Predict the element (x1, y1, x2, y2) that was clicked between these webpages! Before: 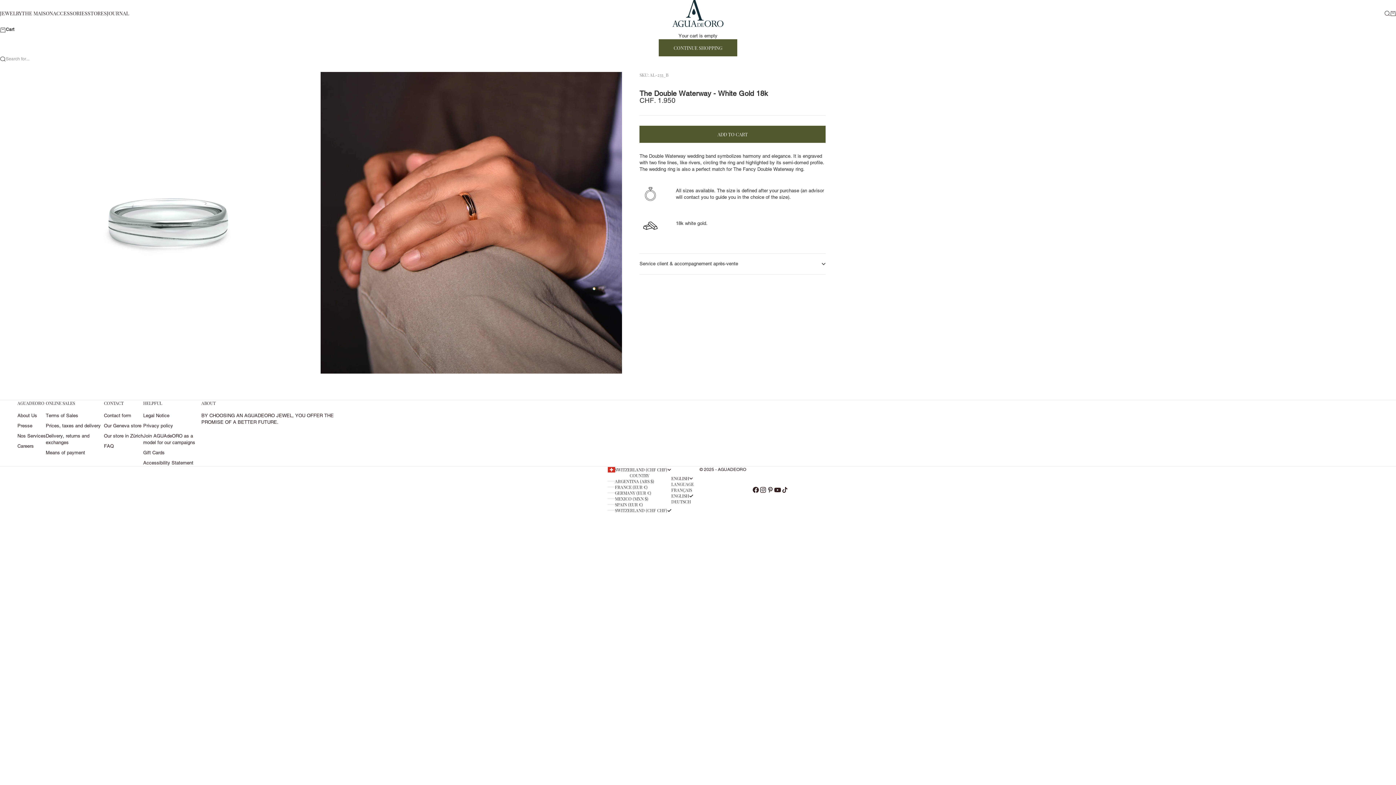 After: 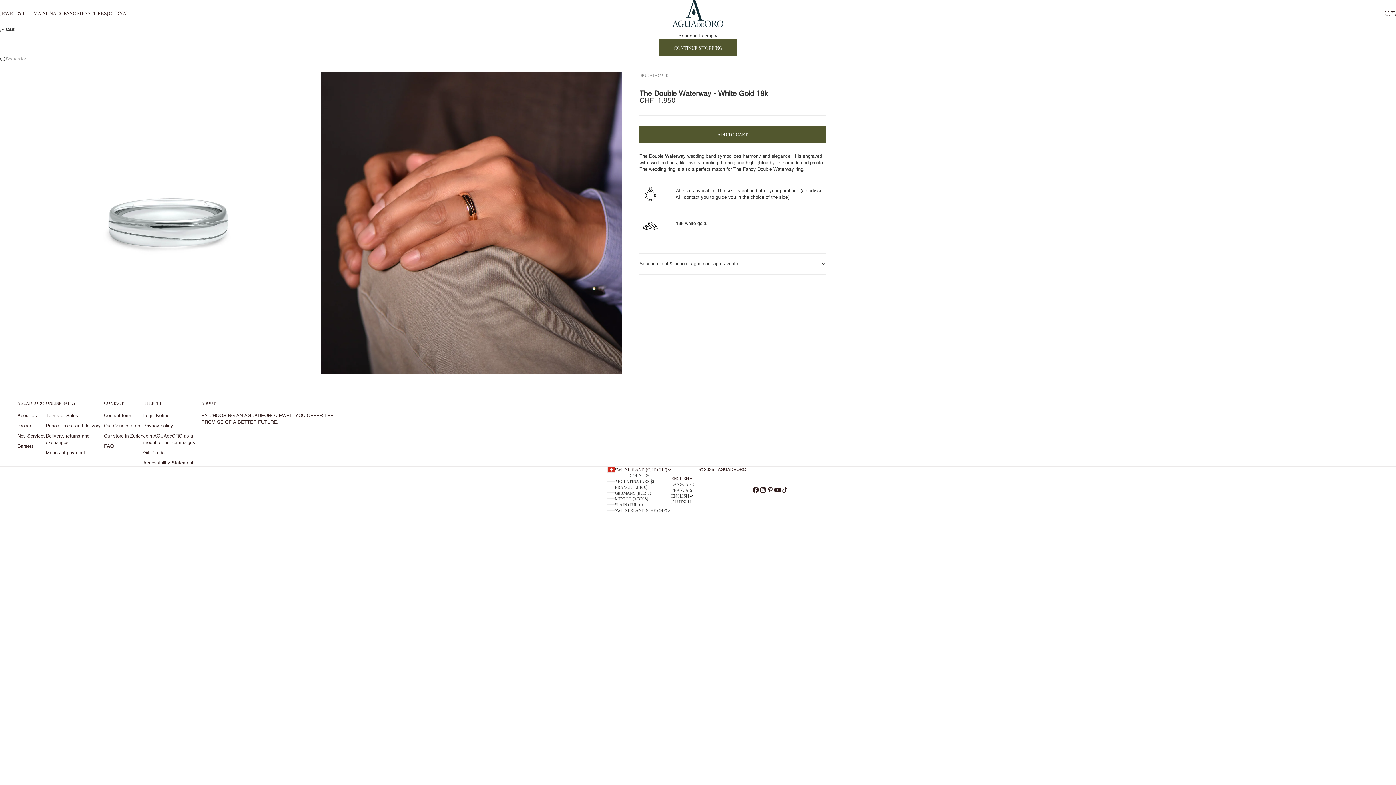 Action: bbox: (0, 9, 21, 16) label: JEWELRY